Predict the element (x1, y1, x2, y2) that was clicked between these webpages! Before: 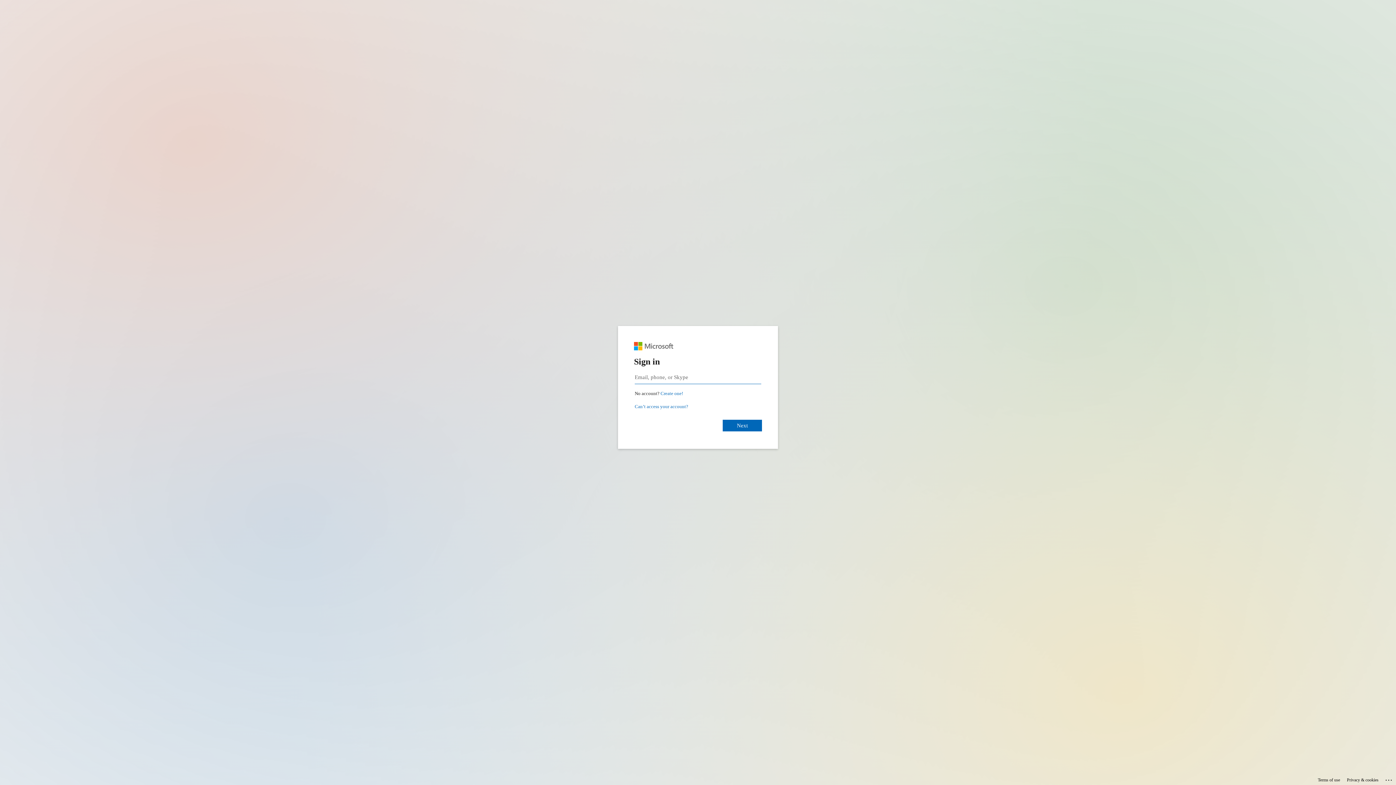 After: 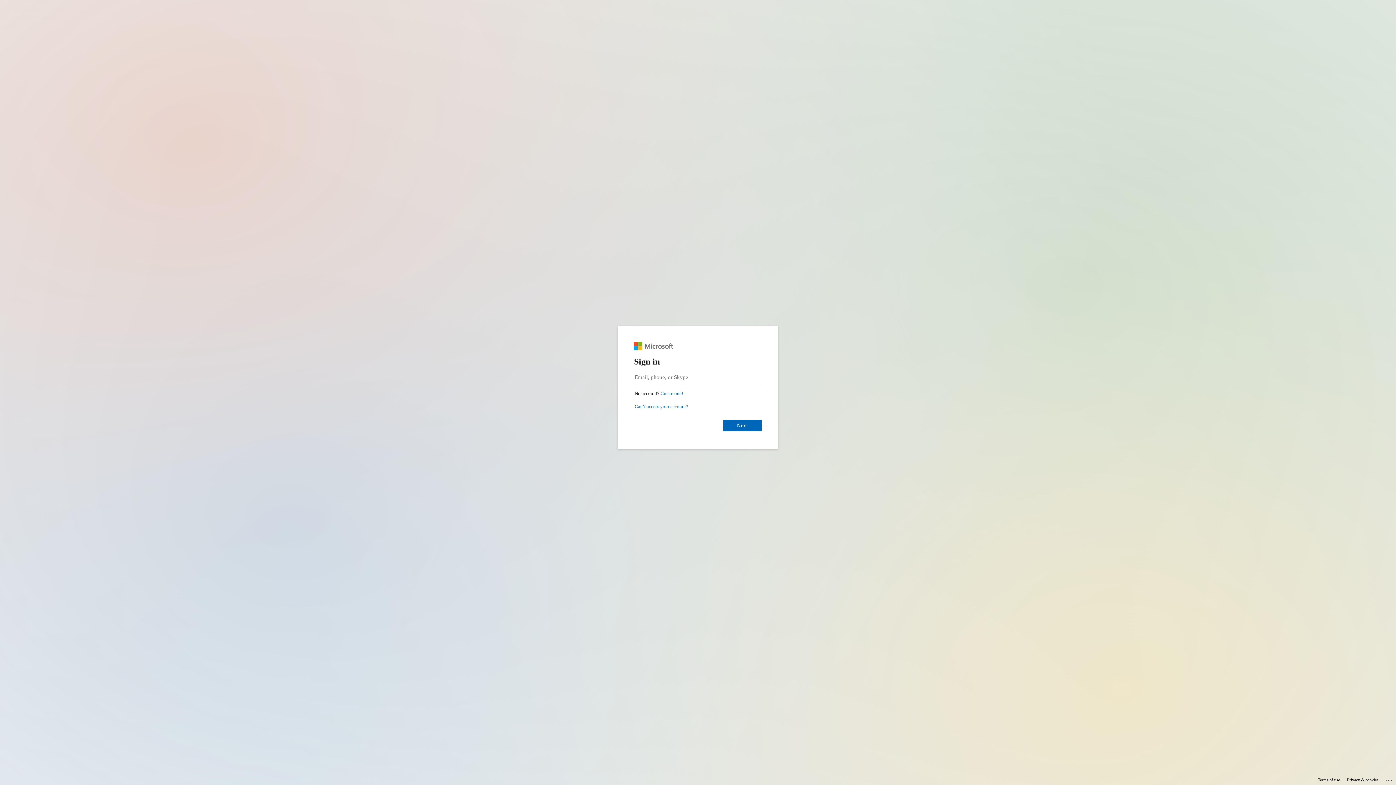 Action: label: Privacy & cookies bbox: (1347, 775, 1378, 785)